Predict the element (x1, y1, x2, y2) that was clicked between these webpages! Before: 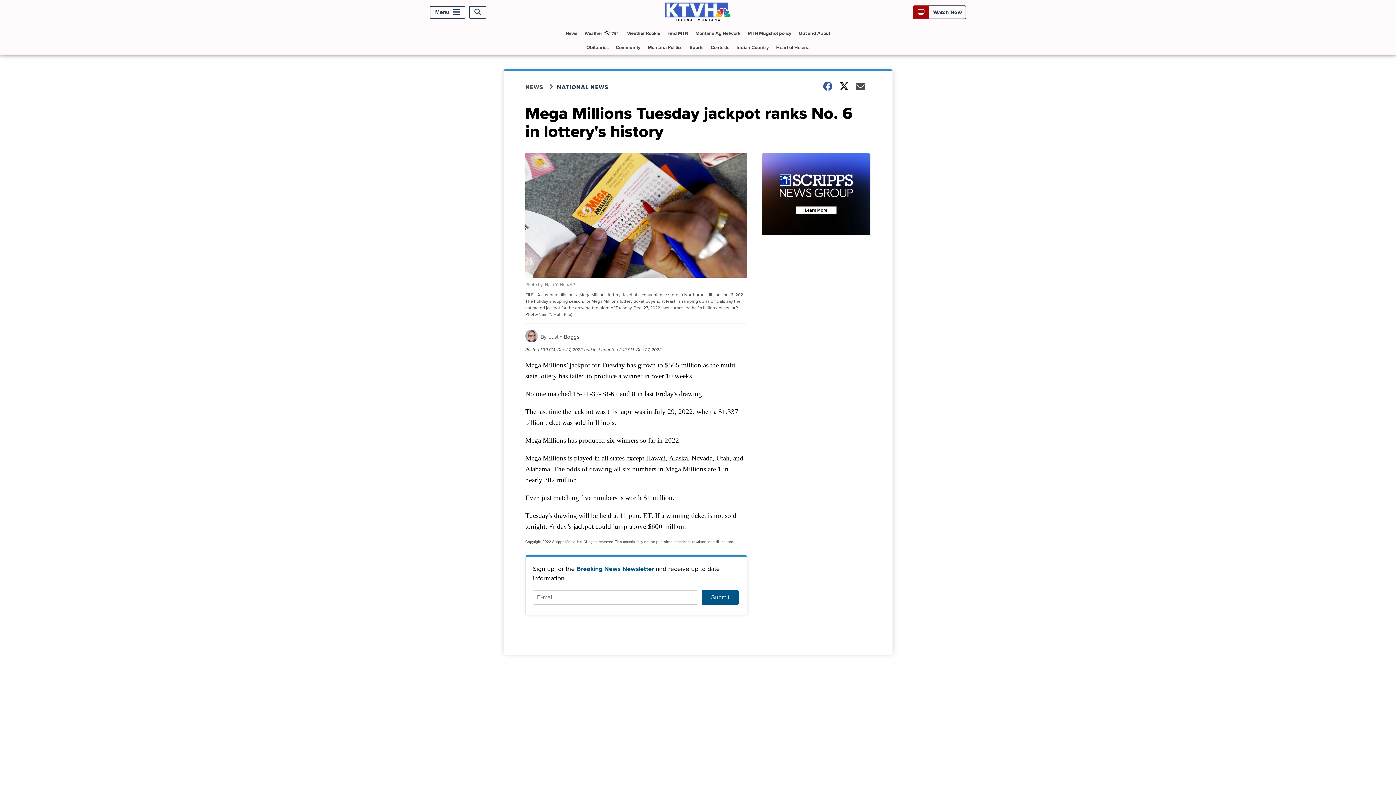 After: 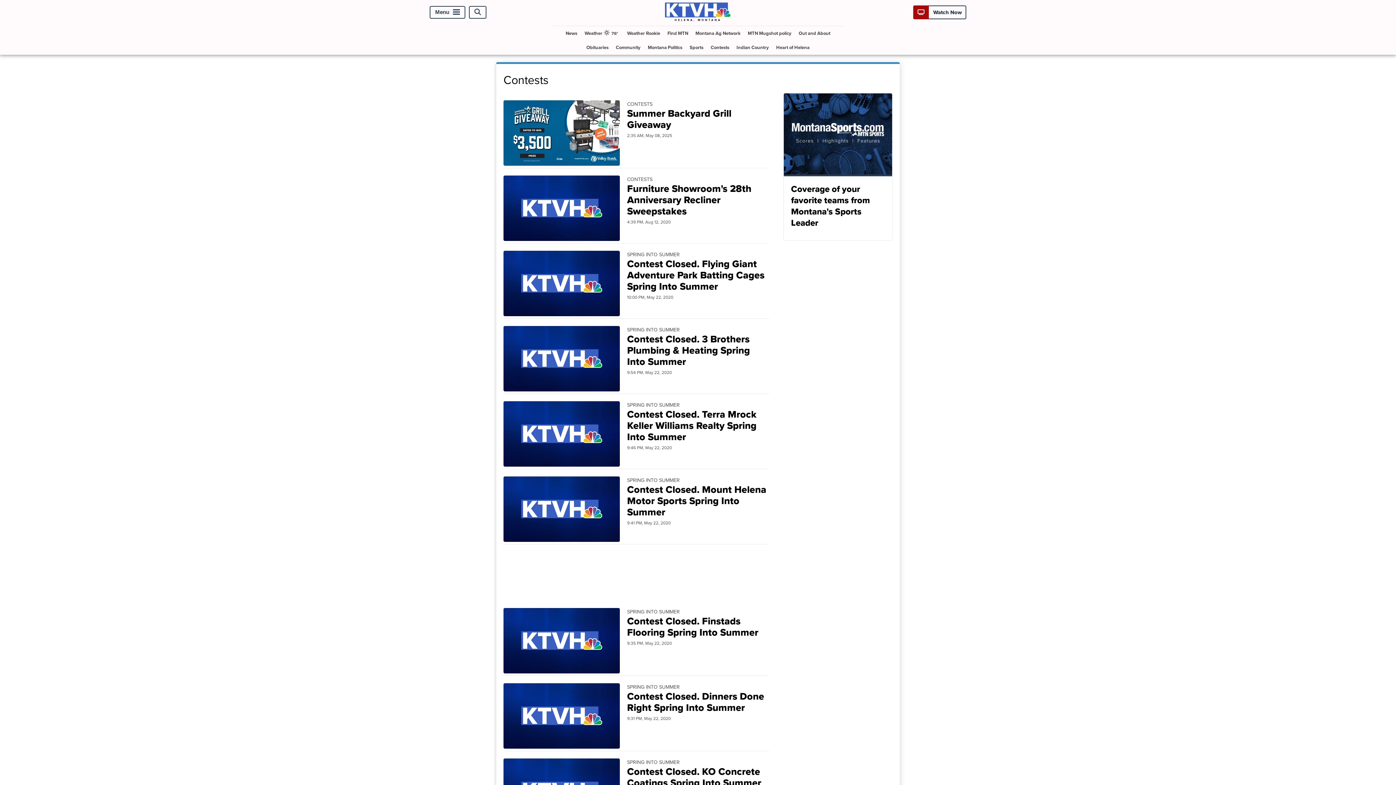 Action: label: Contests bbox: (708, 40, 732, 54)